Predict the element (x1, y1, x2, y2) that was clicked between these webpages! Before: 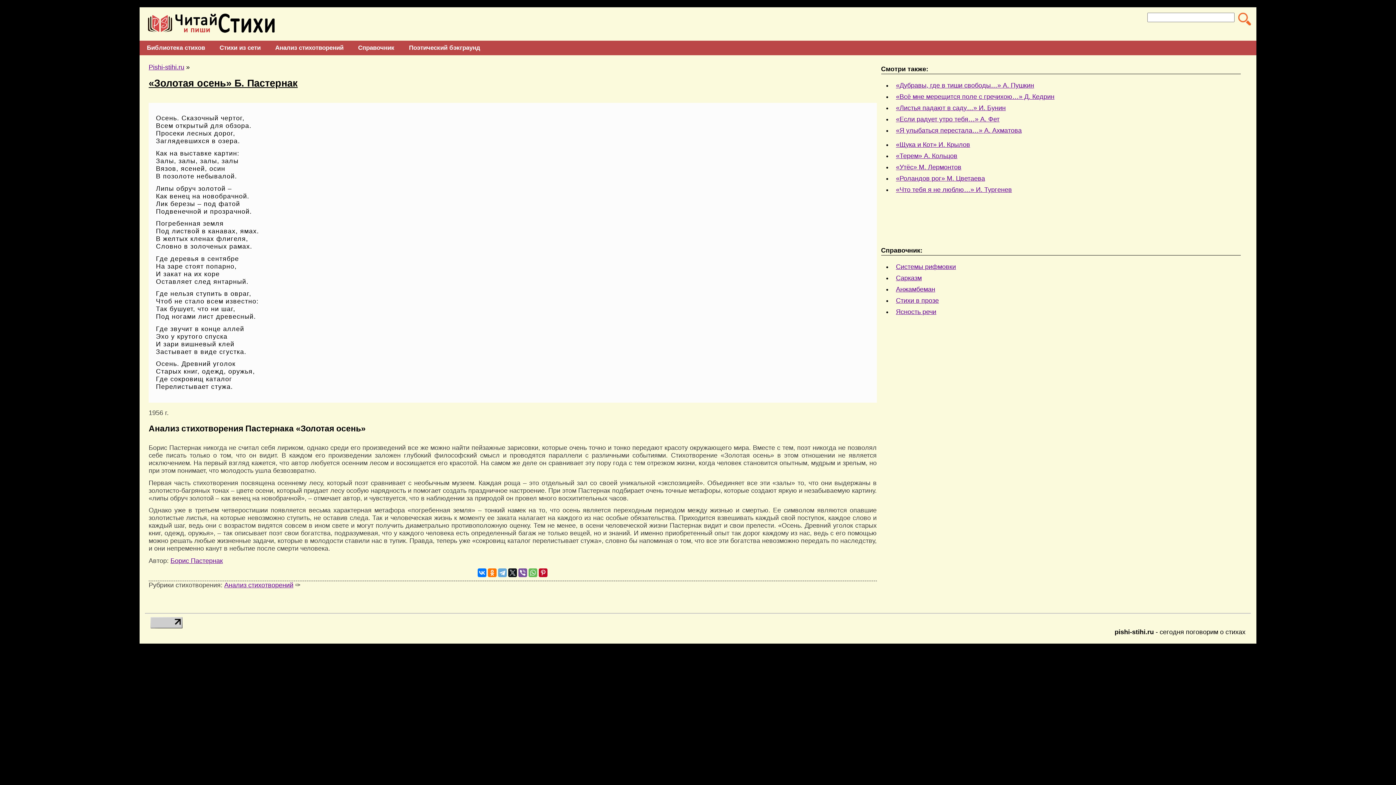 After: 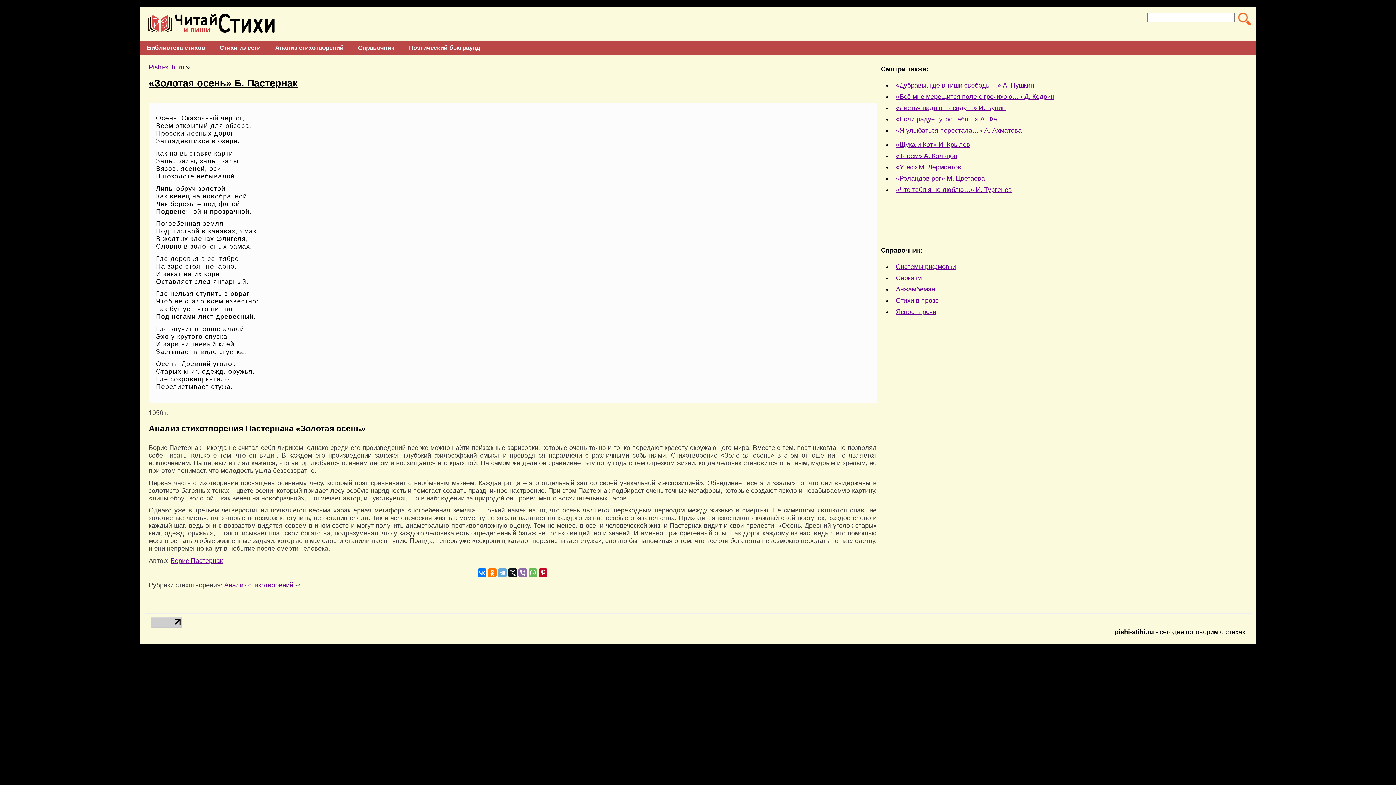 Action: bbox: (518, 568, 527, 577)